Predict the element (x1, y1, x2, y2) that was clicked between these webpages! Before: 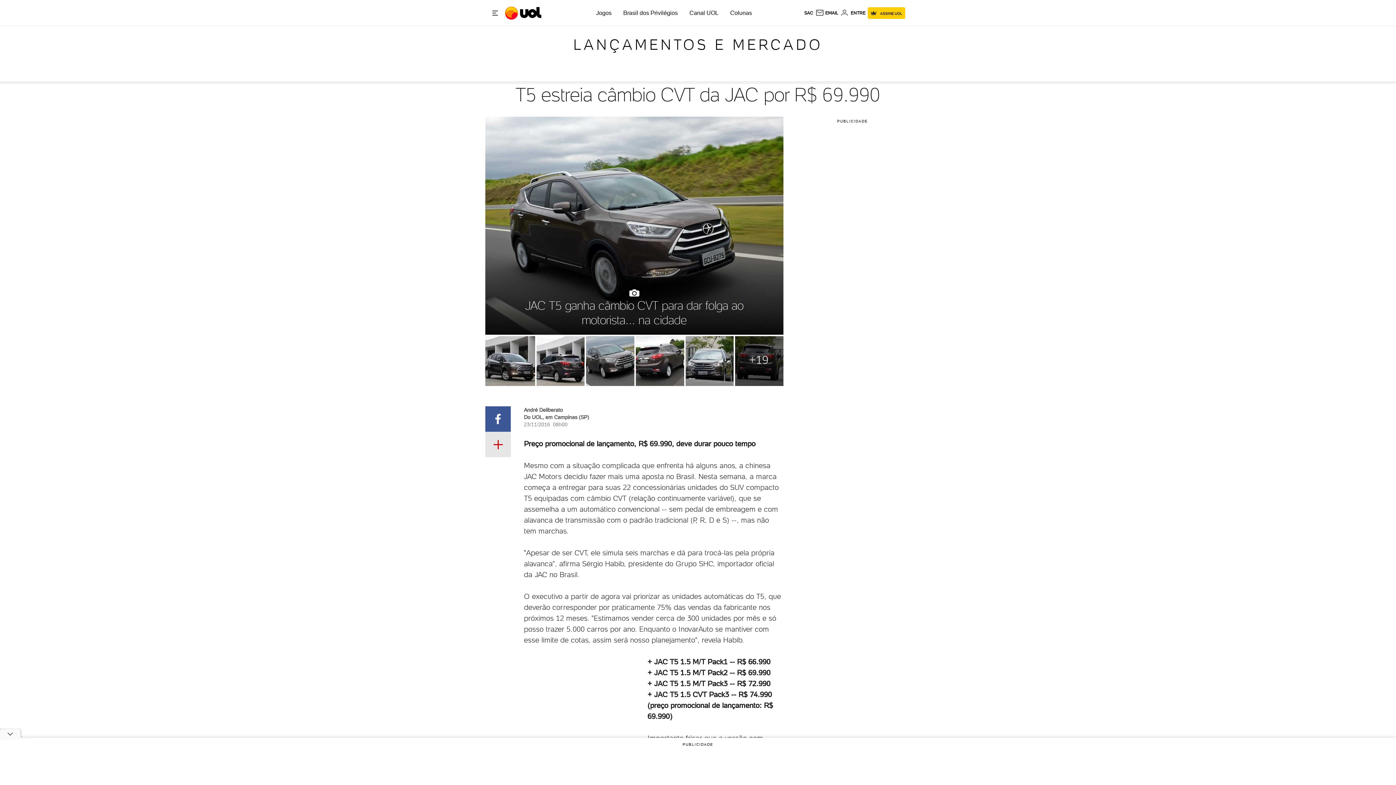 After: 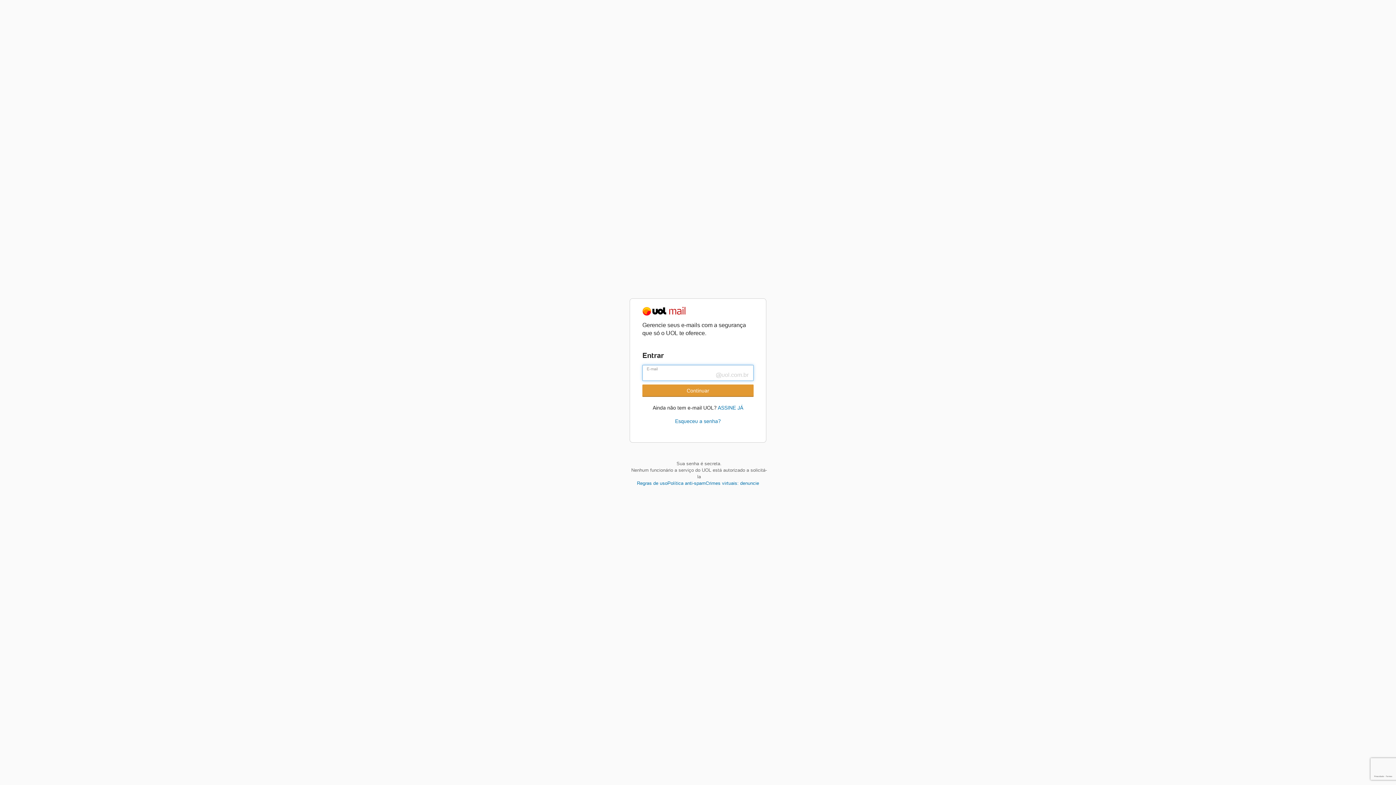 Action: bbox: (815, 8, 838, 17) label: UOL Mail - O email do UOL